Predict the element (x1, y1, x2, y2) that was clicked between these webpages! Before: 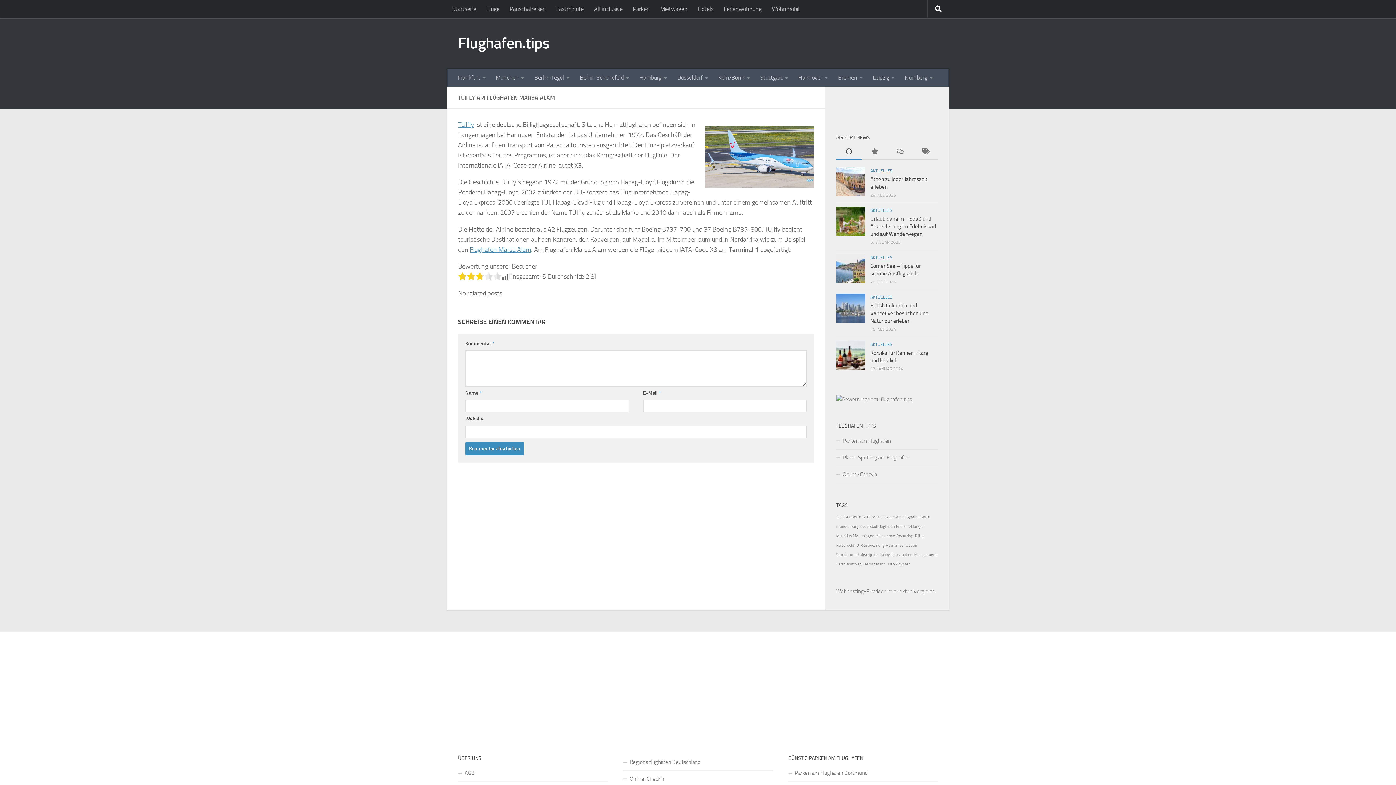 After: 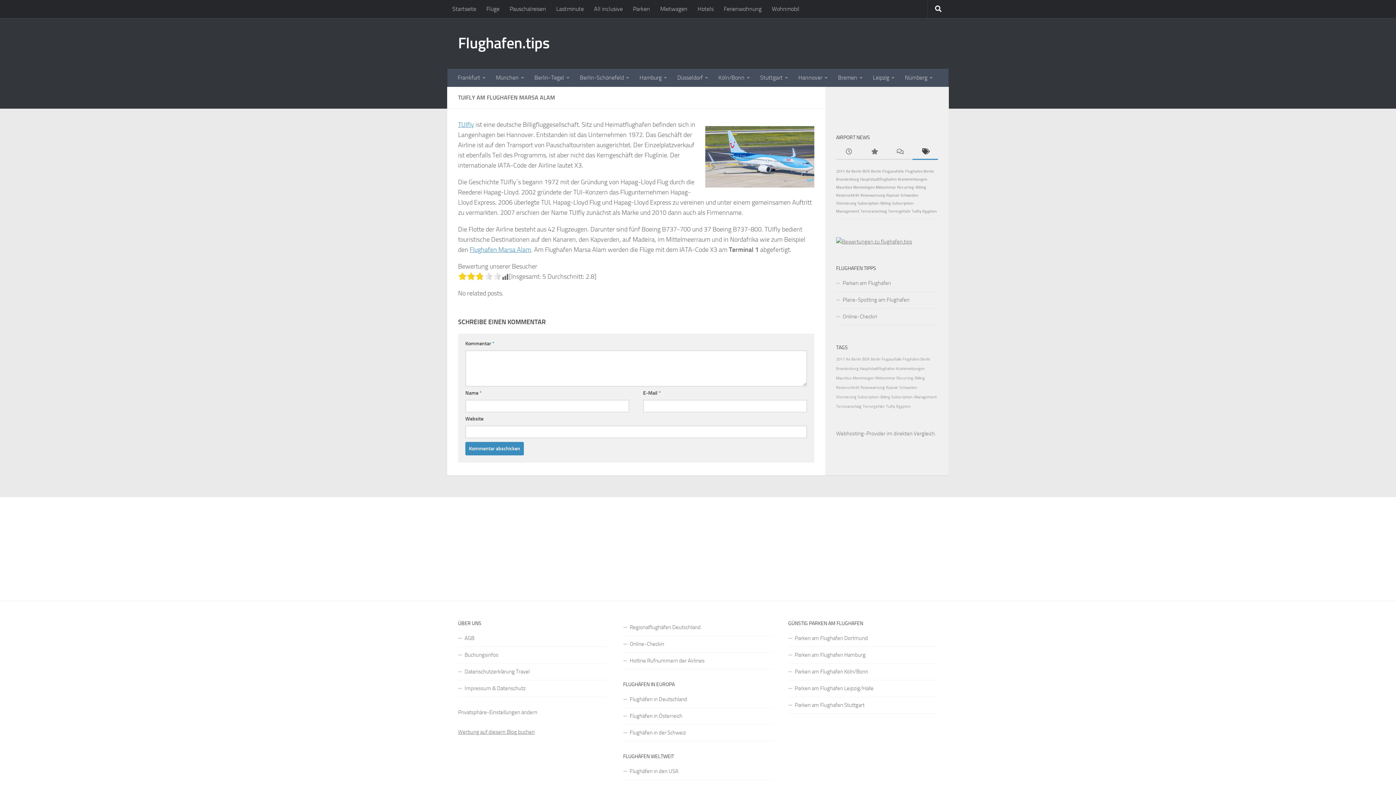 Action: bbox: (912, 144, 938, 160)